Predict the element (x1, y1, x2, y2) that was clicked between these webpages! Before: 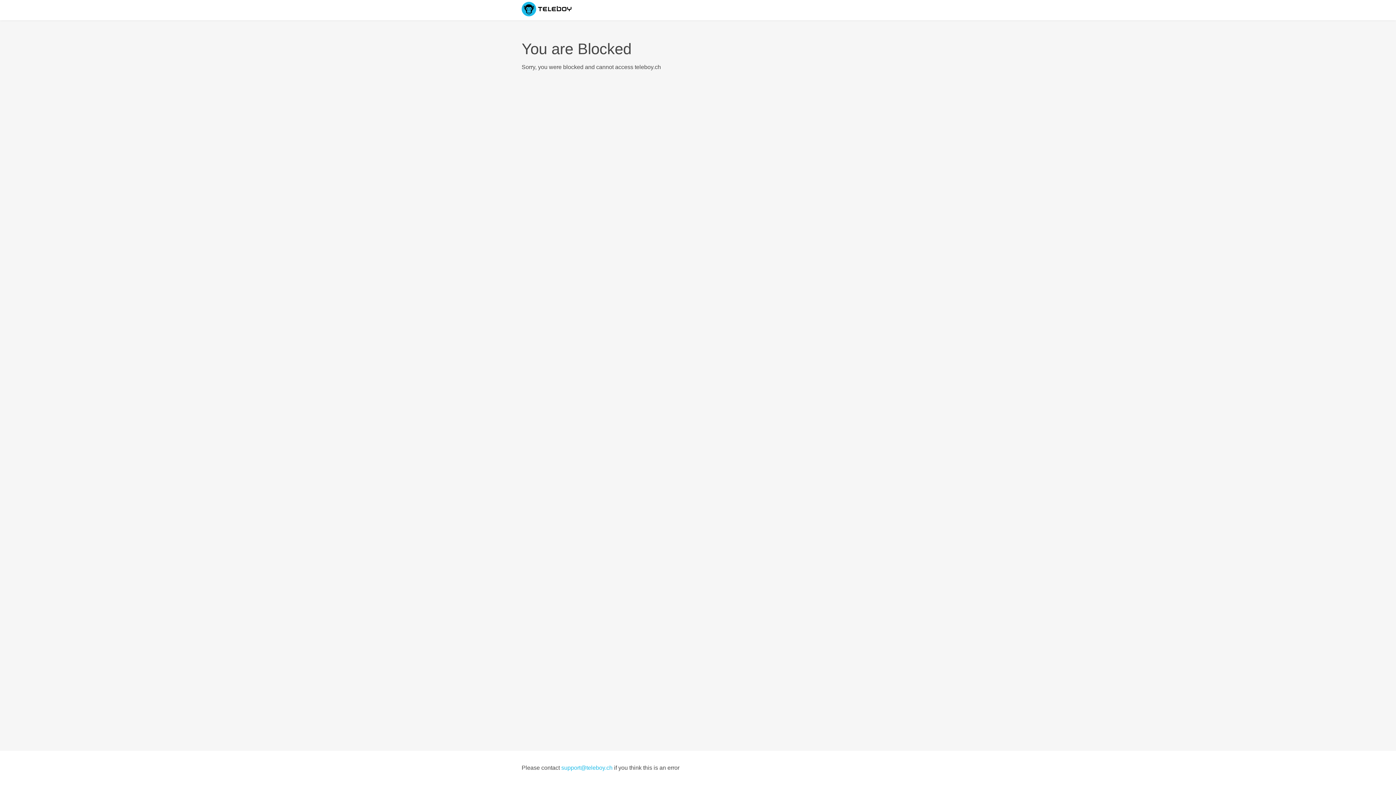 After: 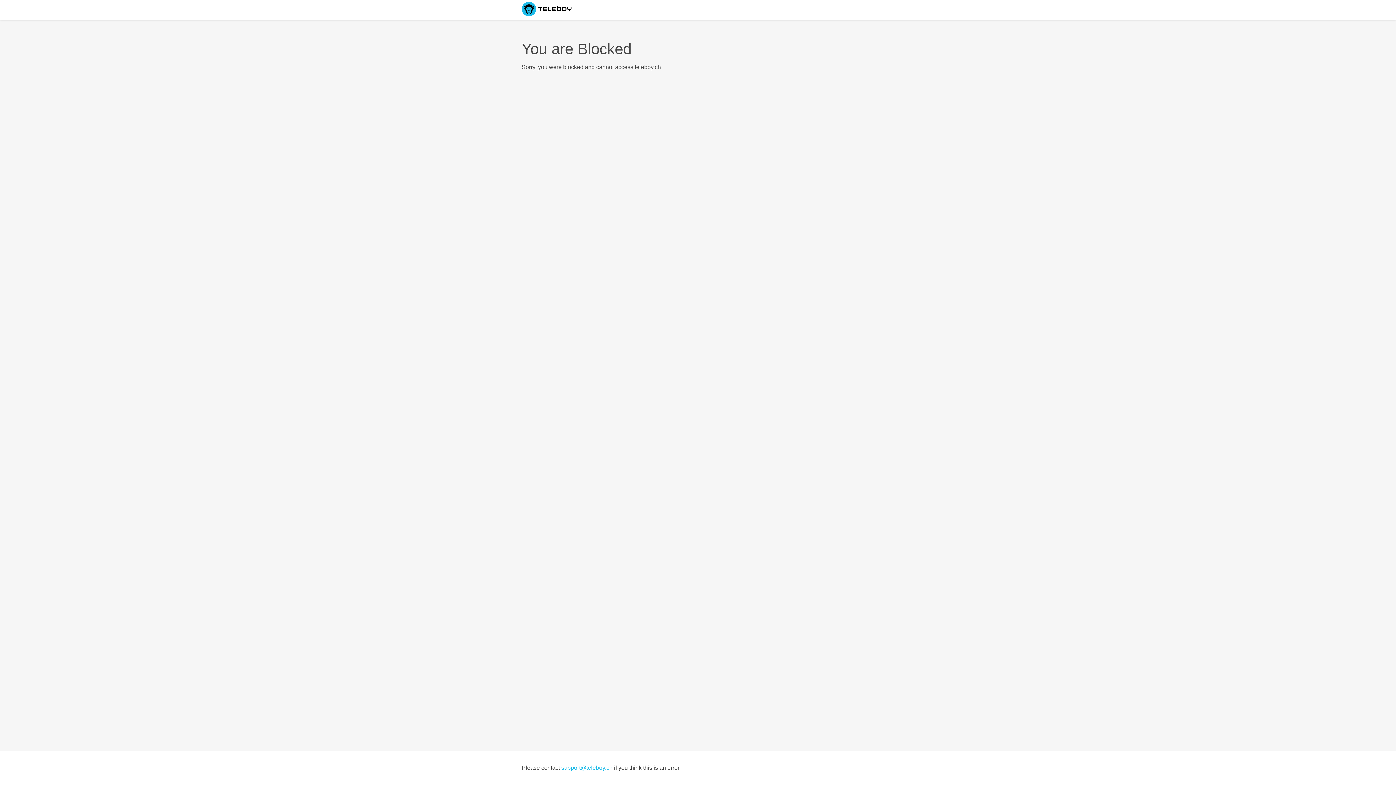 Action: label: support@teleboy.ch bbox: (561, 765, 612, 771)